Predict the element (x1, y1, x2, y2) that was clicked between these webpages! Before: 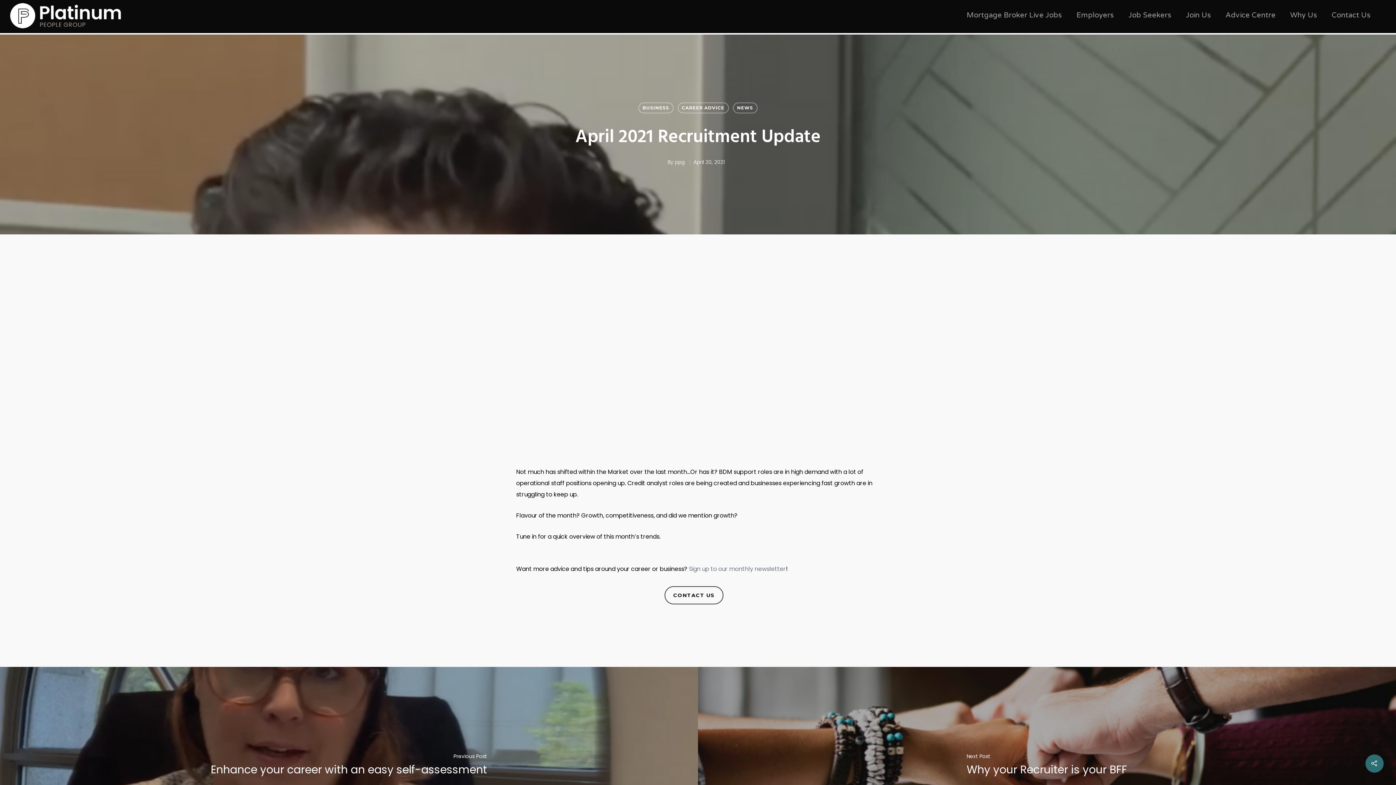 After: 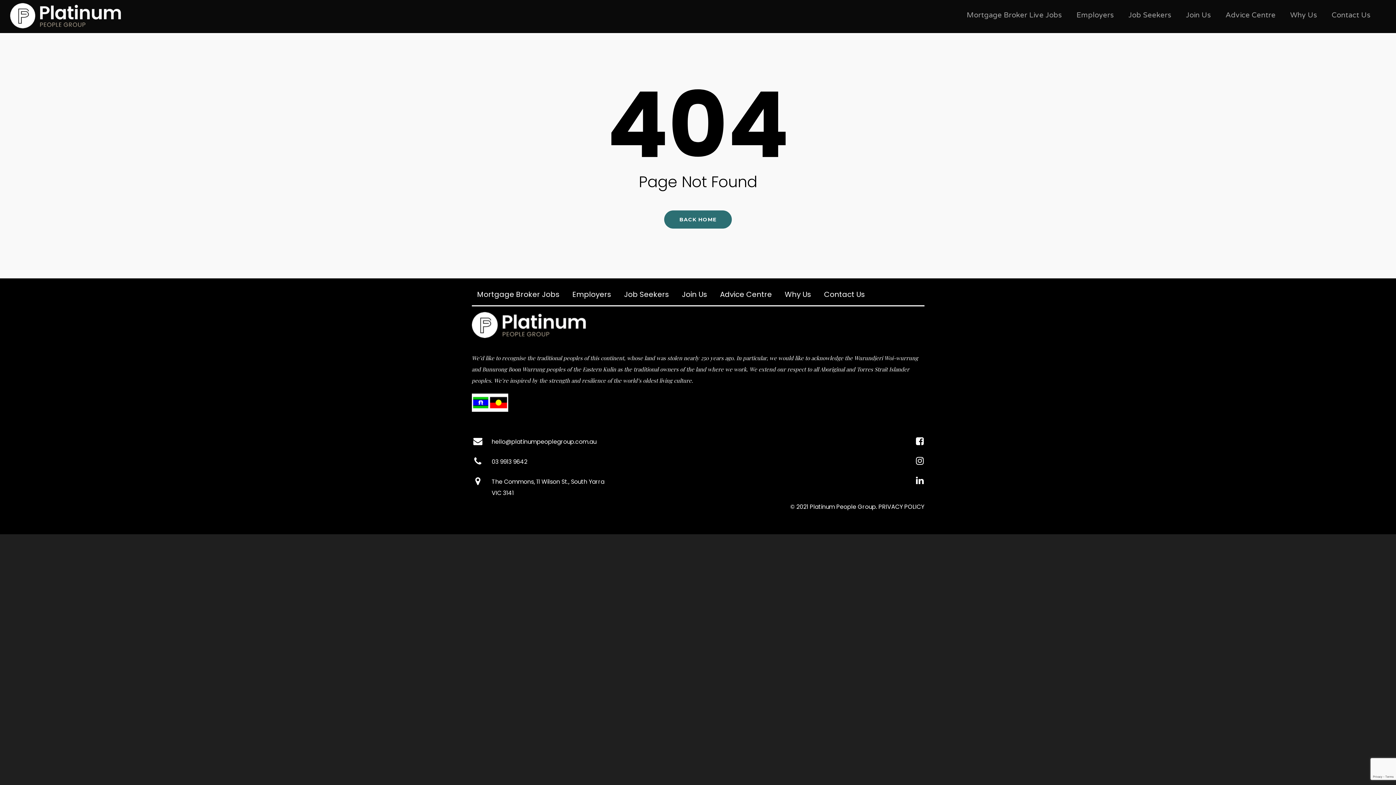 Action: bbox: (664, 586, 723, 604) label: CONTACT US